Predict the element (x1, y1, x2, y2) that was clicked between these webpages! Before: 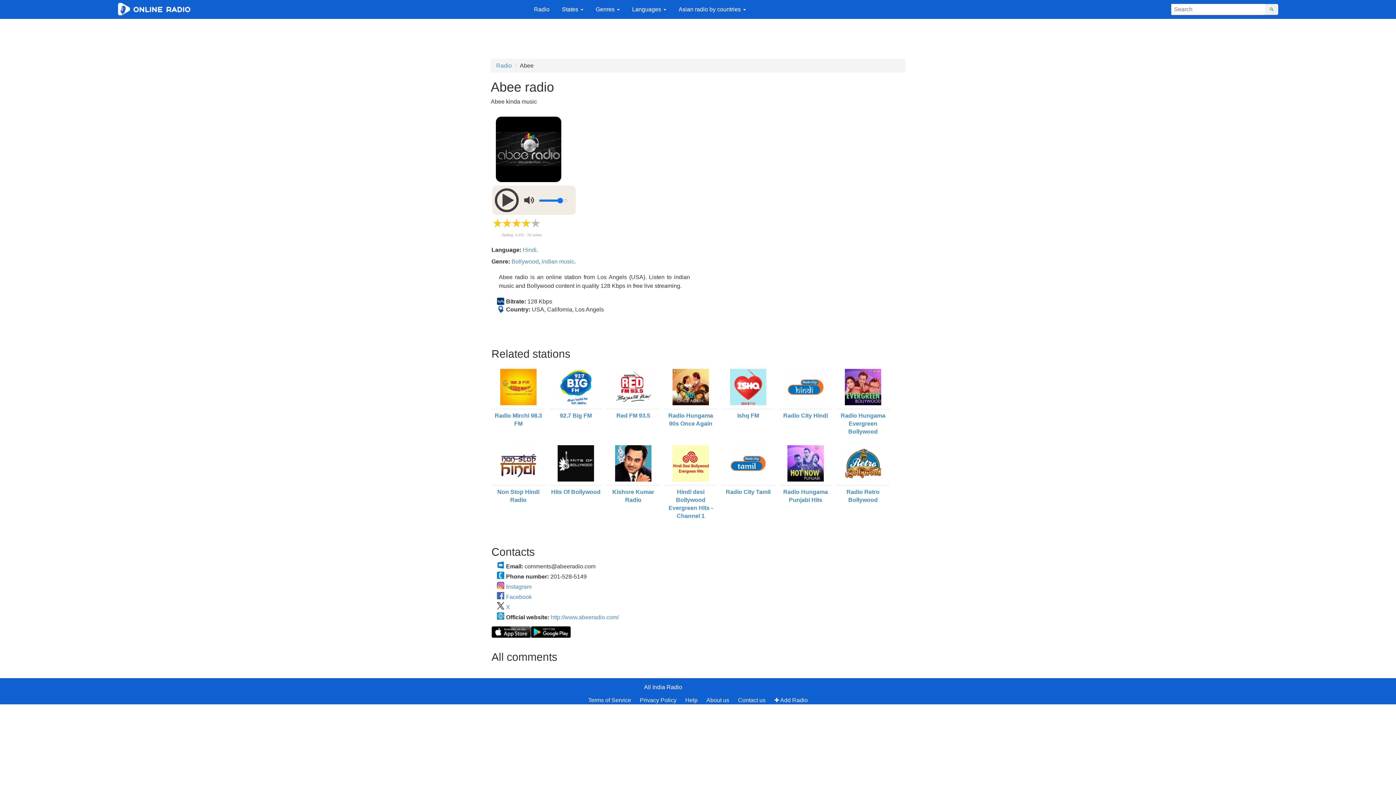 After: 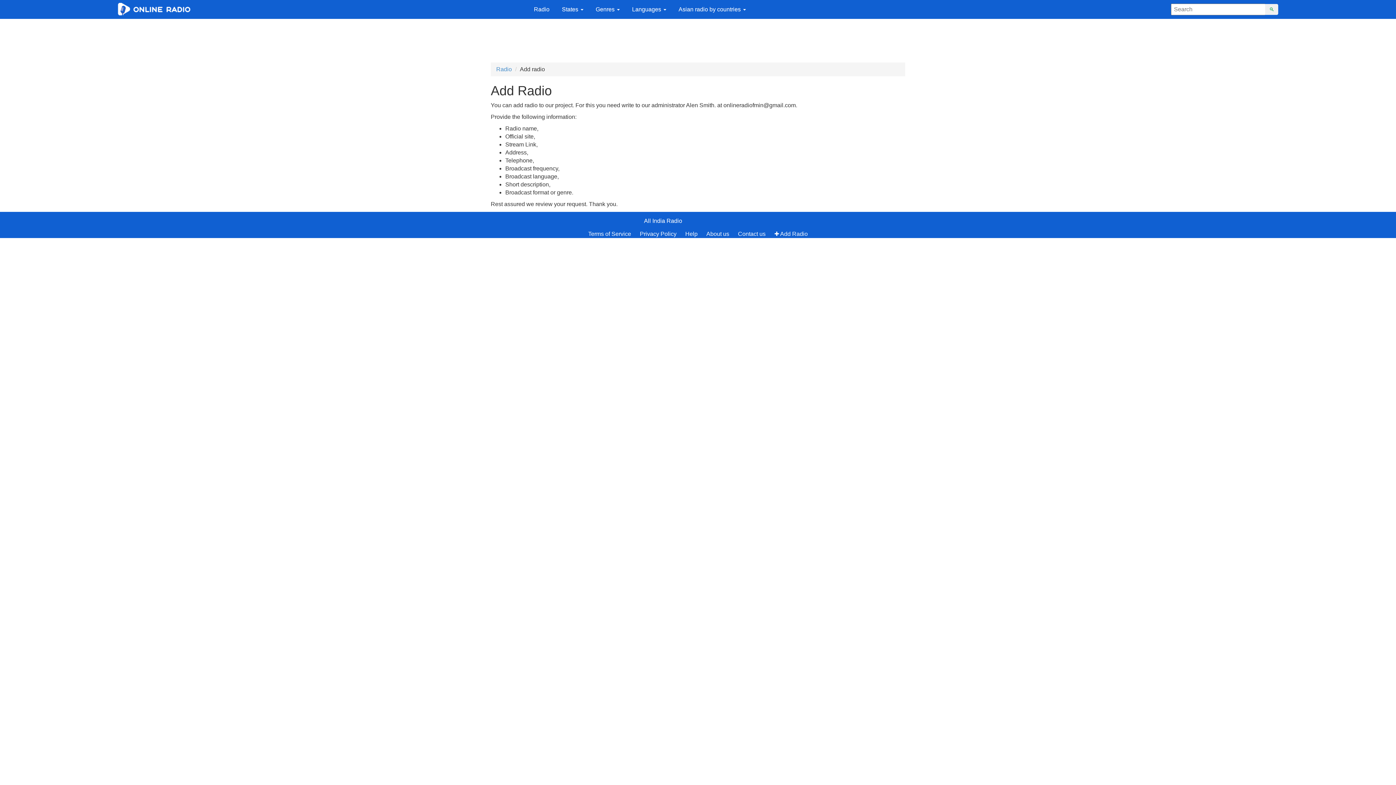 Action: label: ✚ Add Radio bbox: (774, 689, 808, 695)